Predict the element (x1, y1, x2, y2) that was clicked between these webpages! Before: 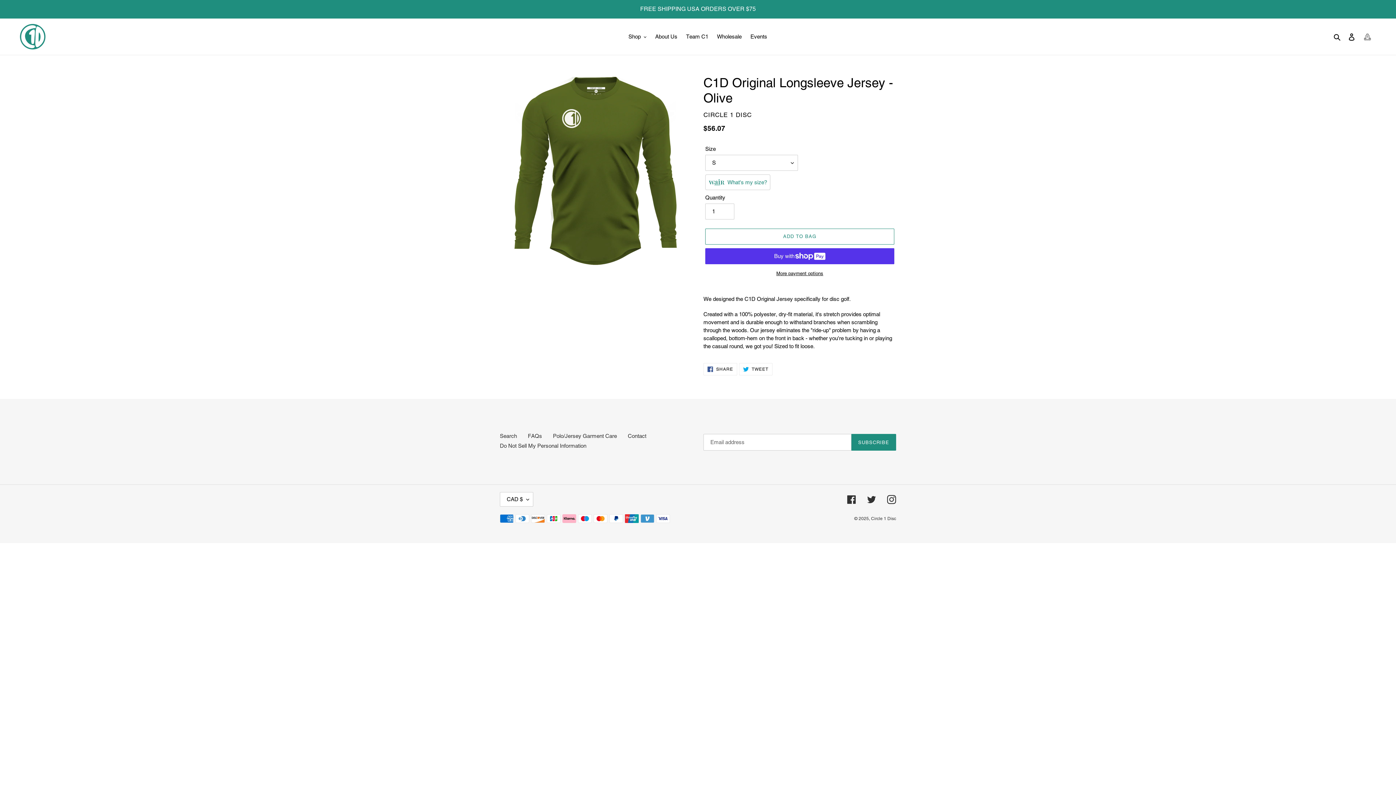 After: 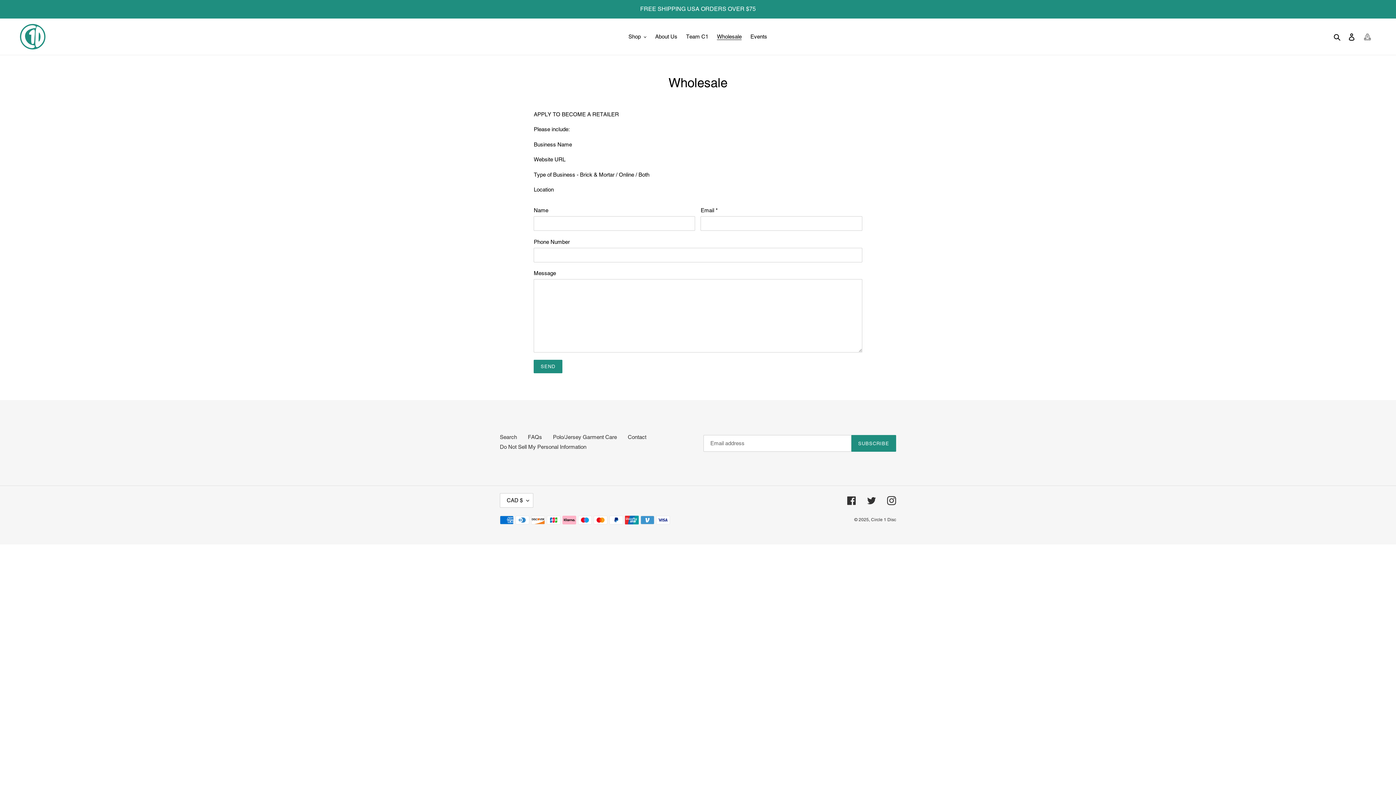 Action: label: Wholesale bbox: (713, 31, 745, 41)